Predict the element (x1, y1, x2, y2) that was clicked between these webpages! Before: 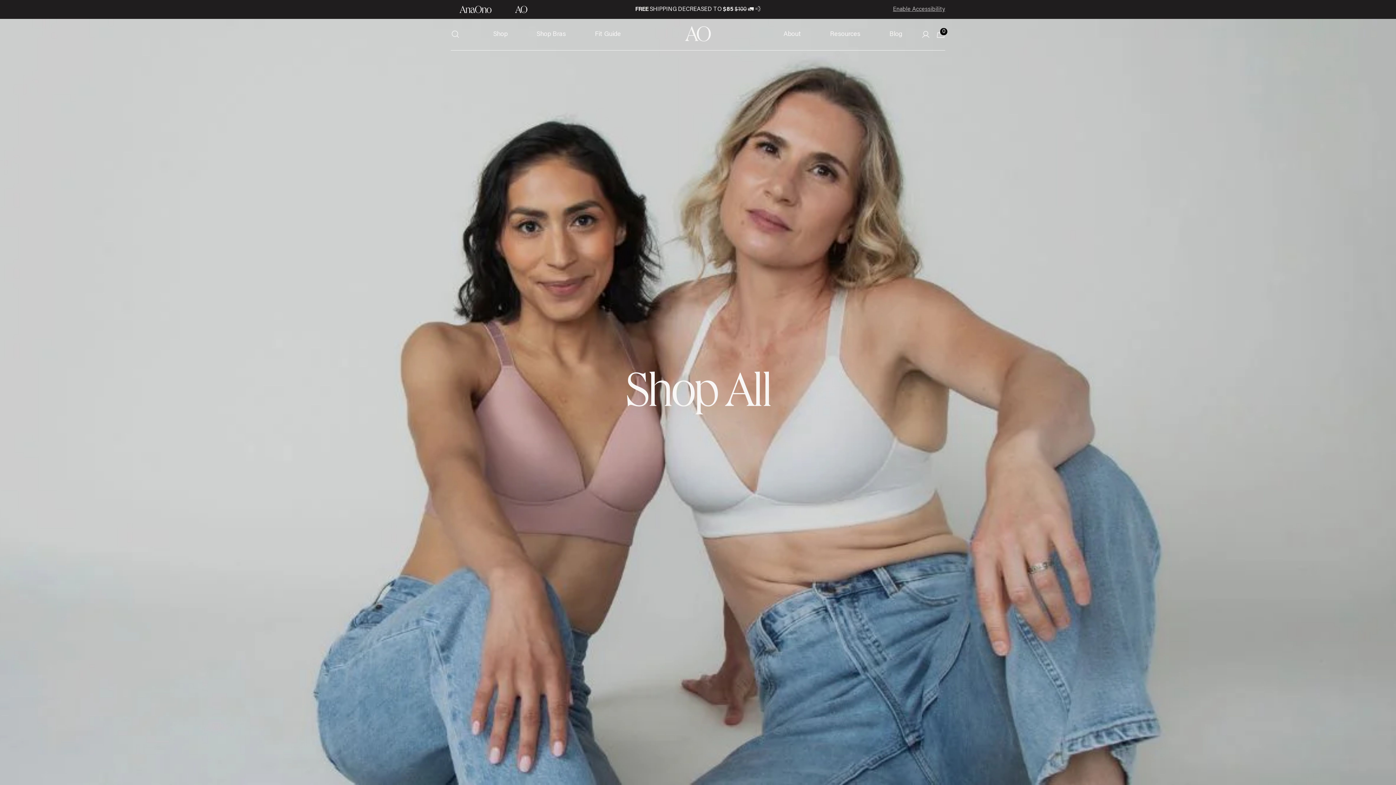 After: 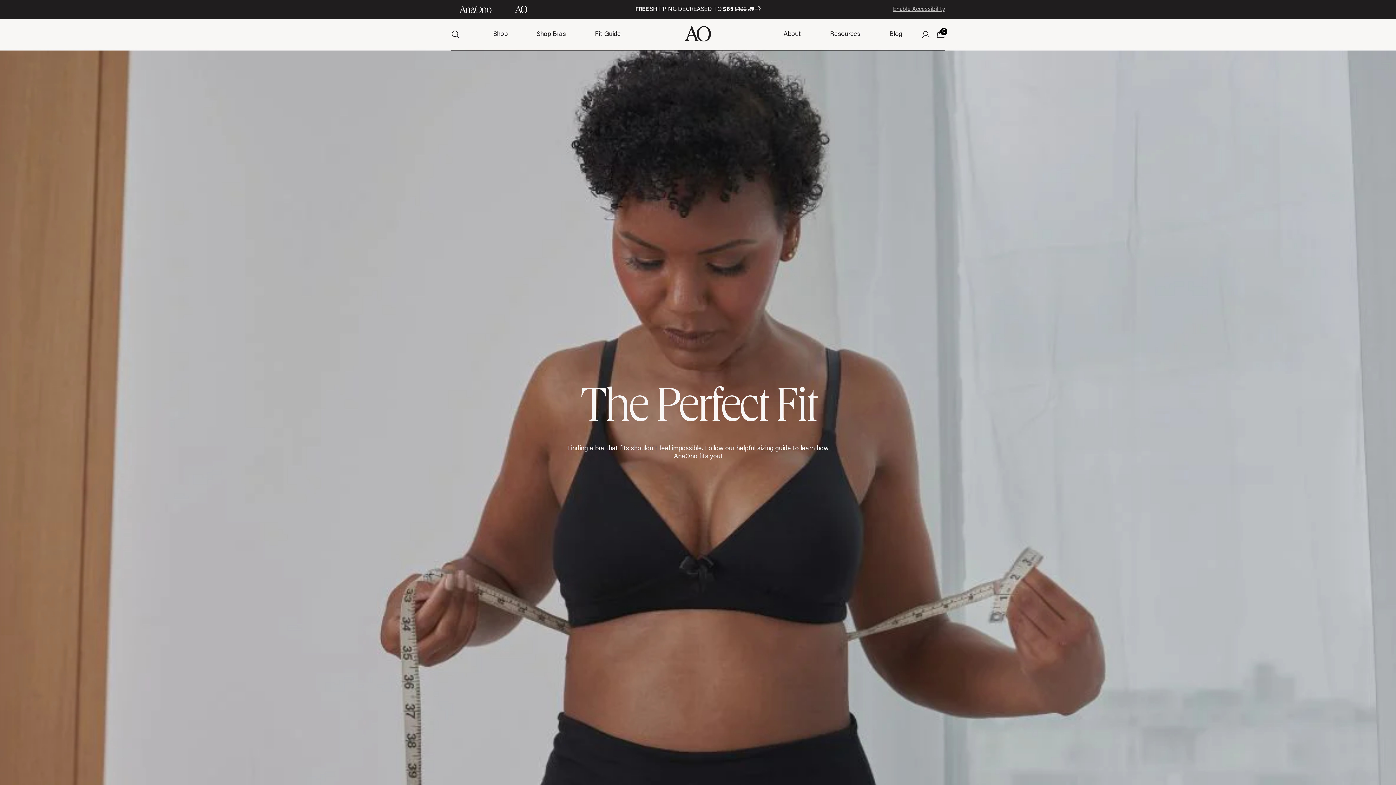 Action: label: Fit Guide bbox: (595, 18, 621, 50)